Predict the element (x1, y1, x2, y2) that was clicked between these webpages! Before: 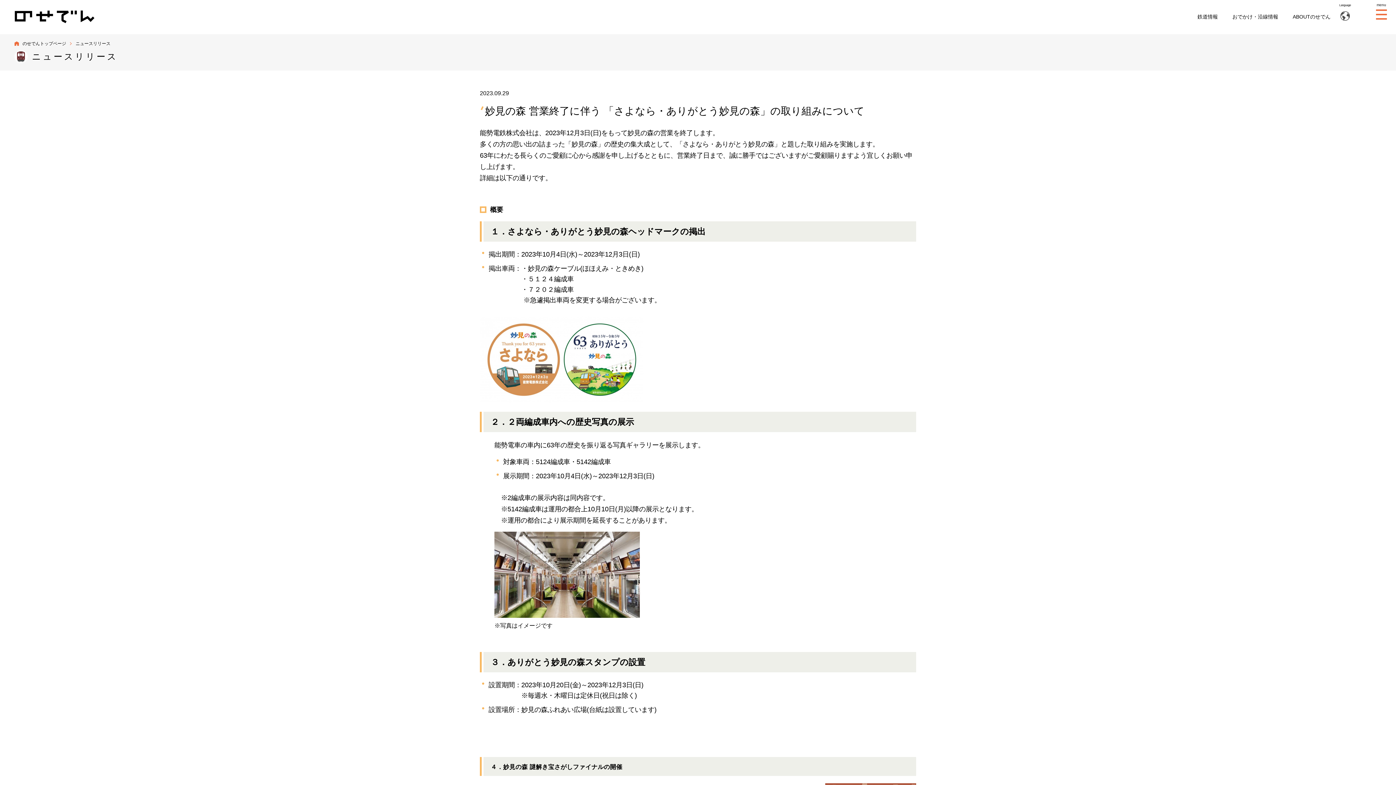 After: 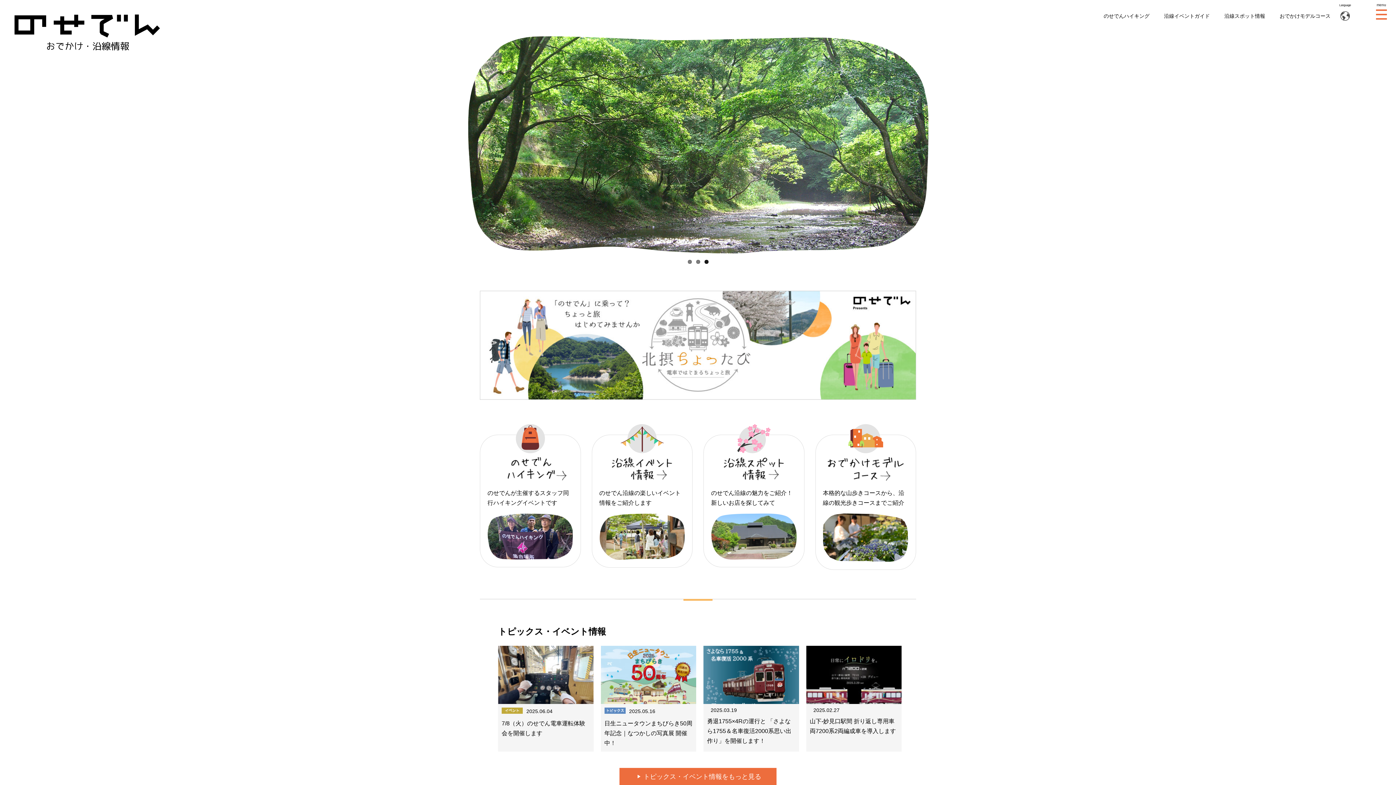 Action: label: おでかけ・沿線情報 bbox: (1226, 9, 1284, 24)